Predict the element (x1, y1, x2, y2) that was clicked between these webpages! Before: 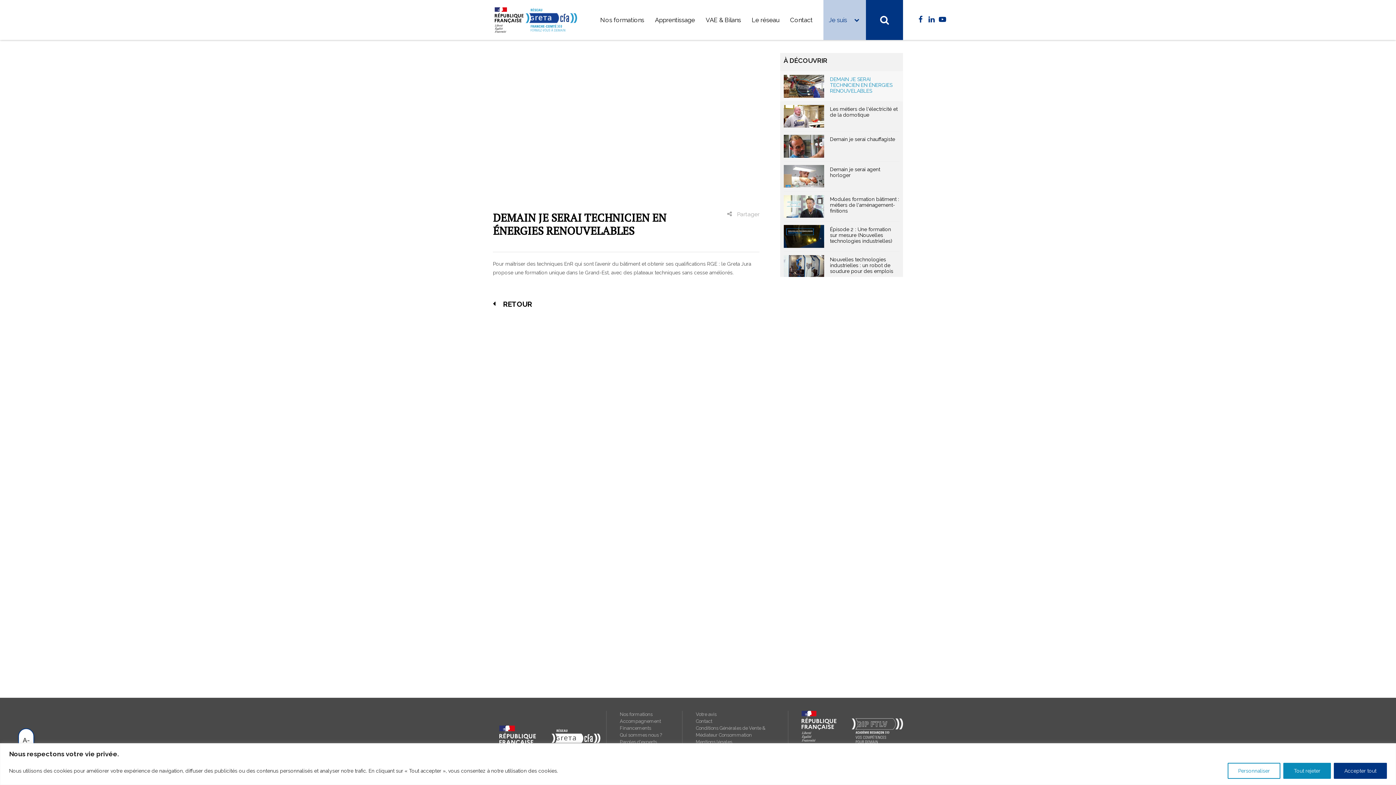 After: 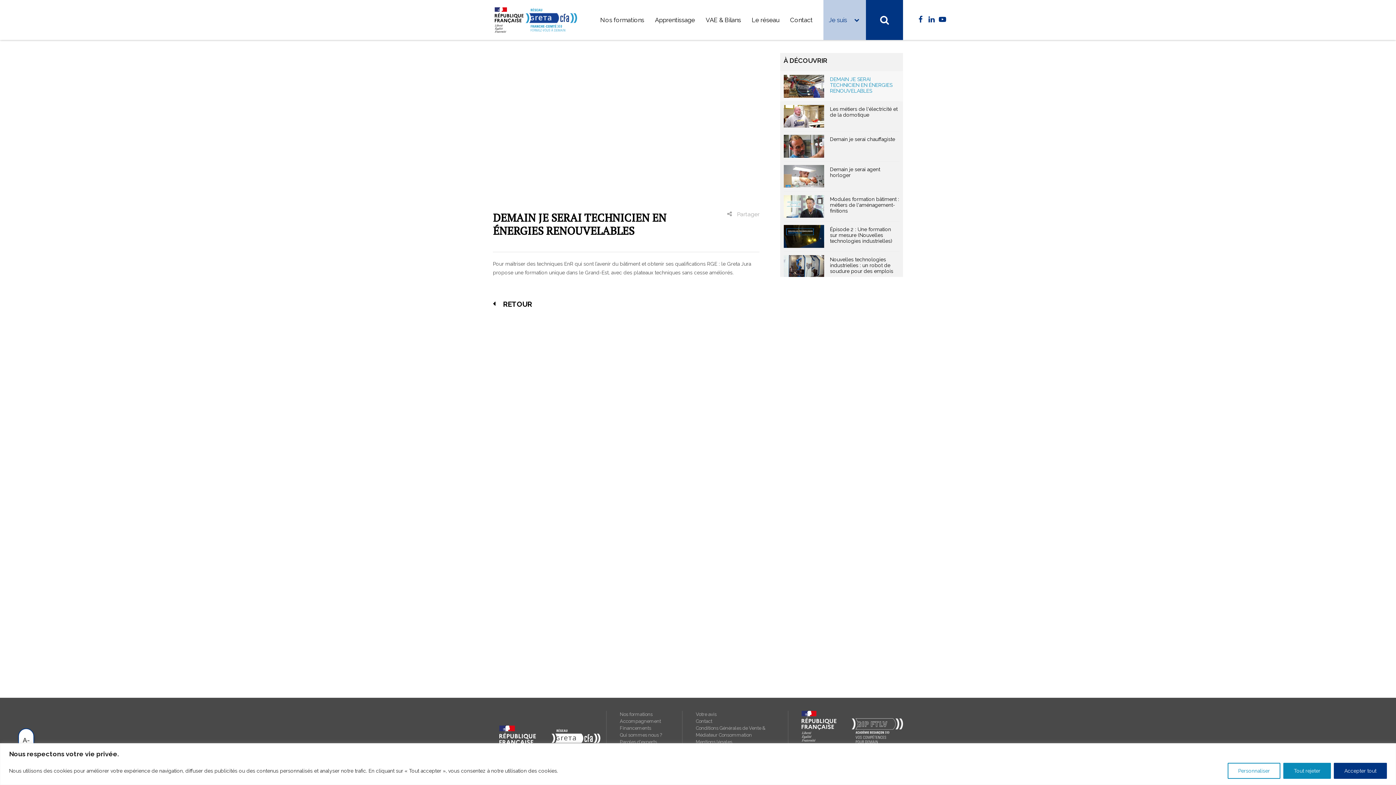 Action: bbox: (938, 15, 947, 23) label: Page Youtube